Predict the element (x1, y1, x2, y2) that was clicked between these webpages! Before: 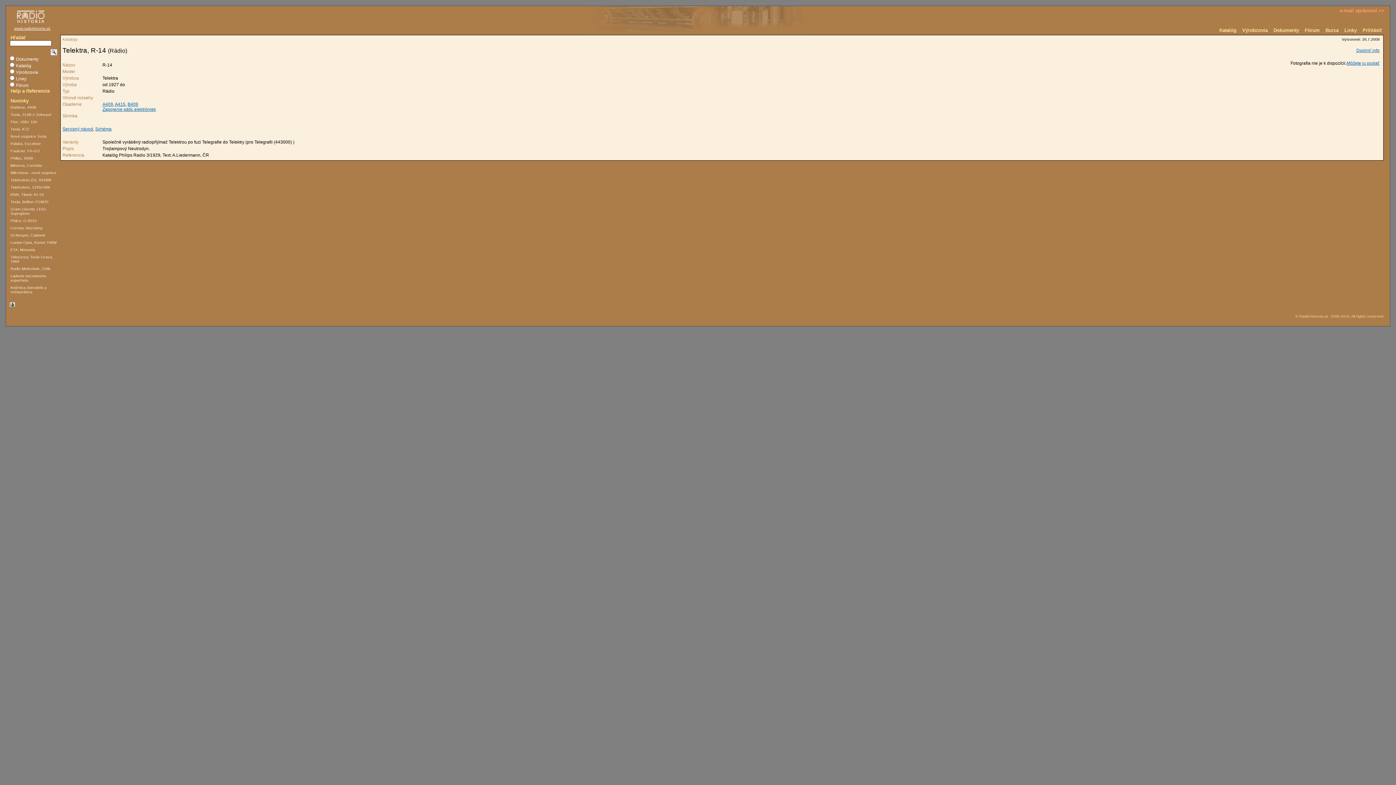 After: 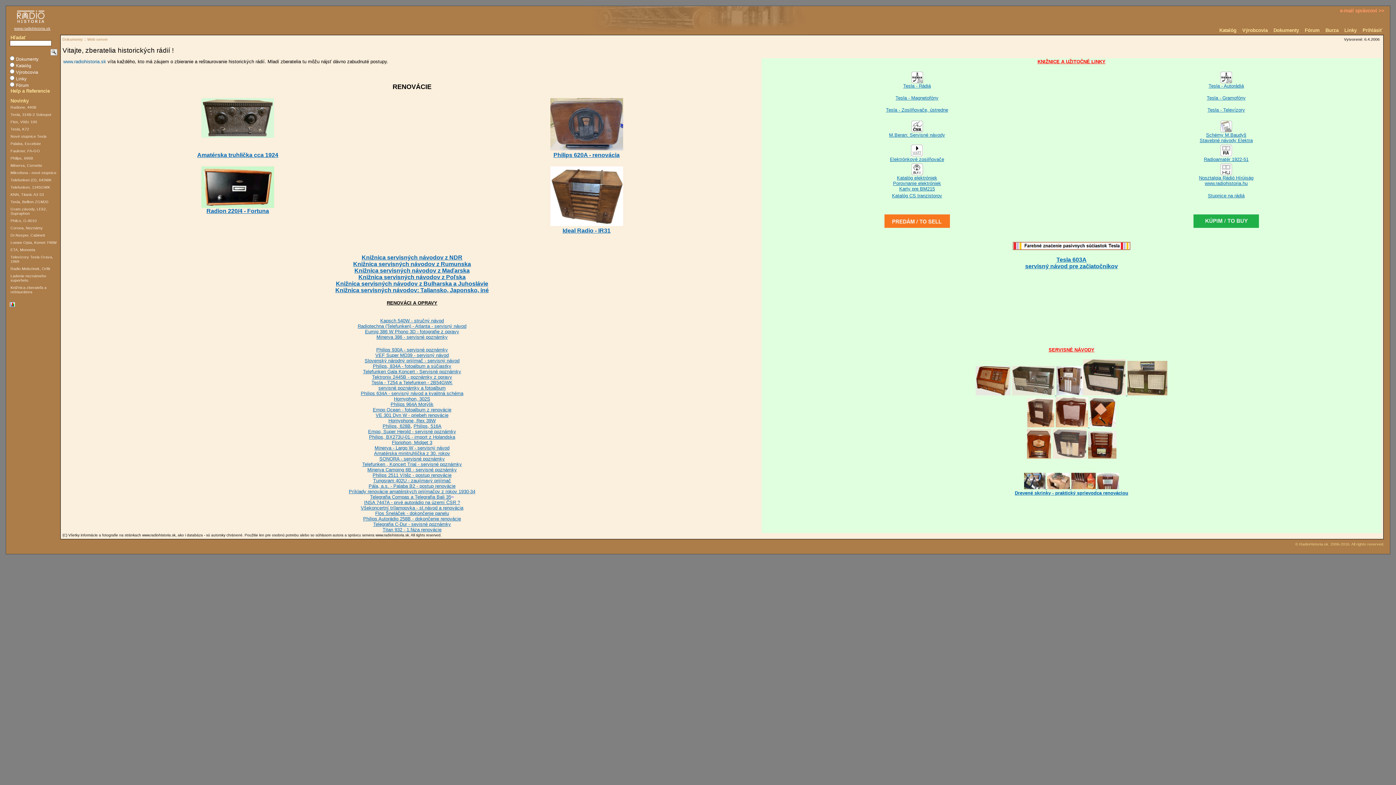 Action: bbox: (16, 9, 45, 23)